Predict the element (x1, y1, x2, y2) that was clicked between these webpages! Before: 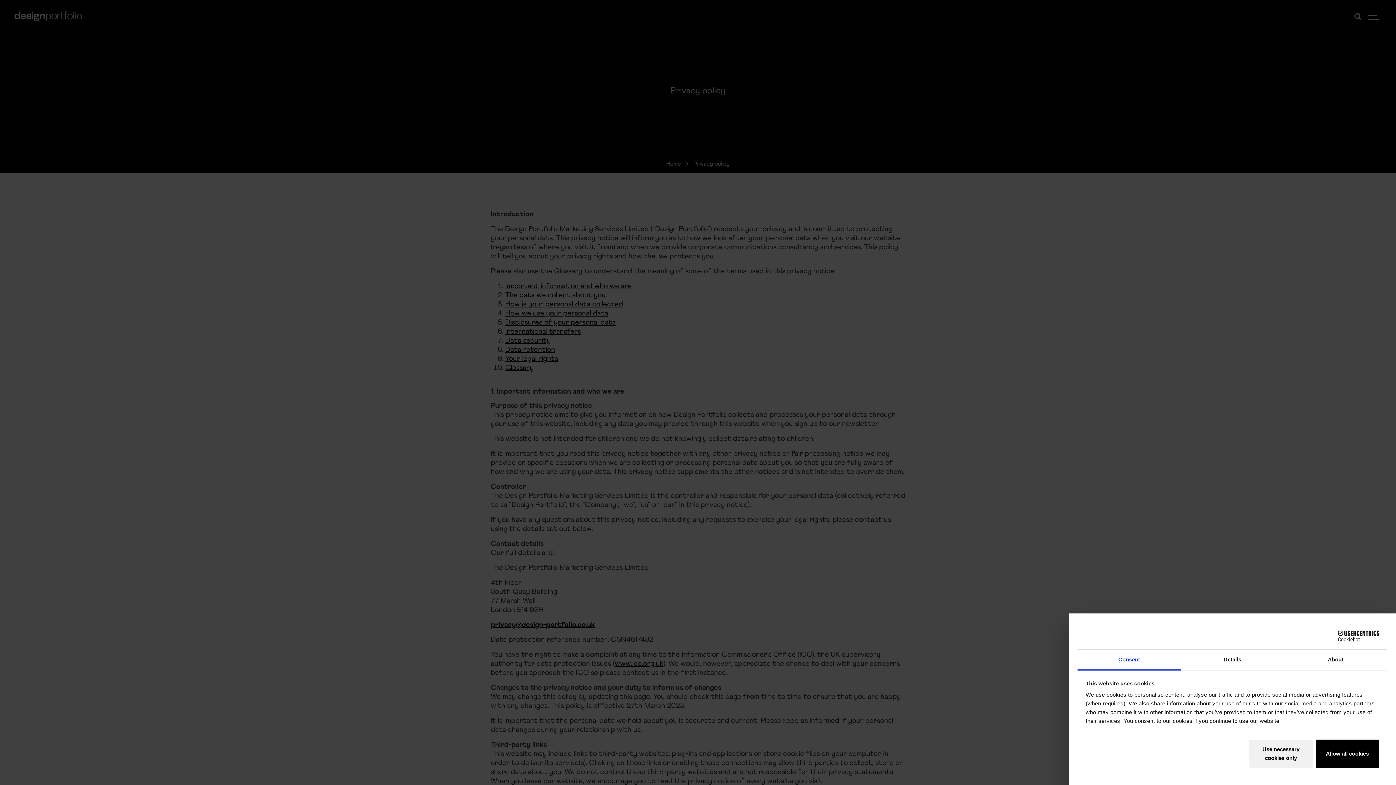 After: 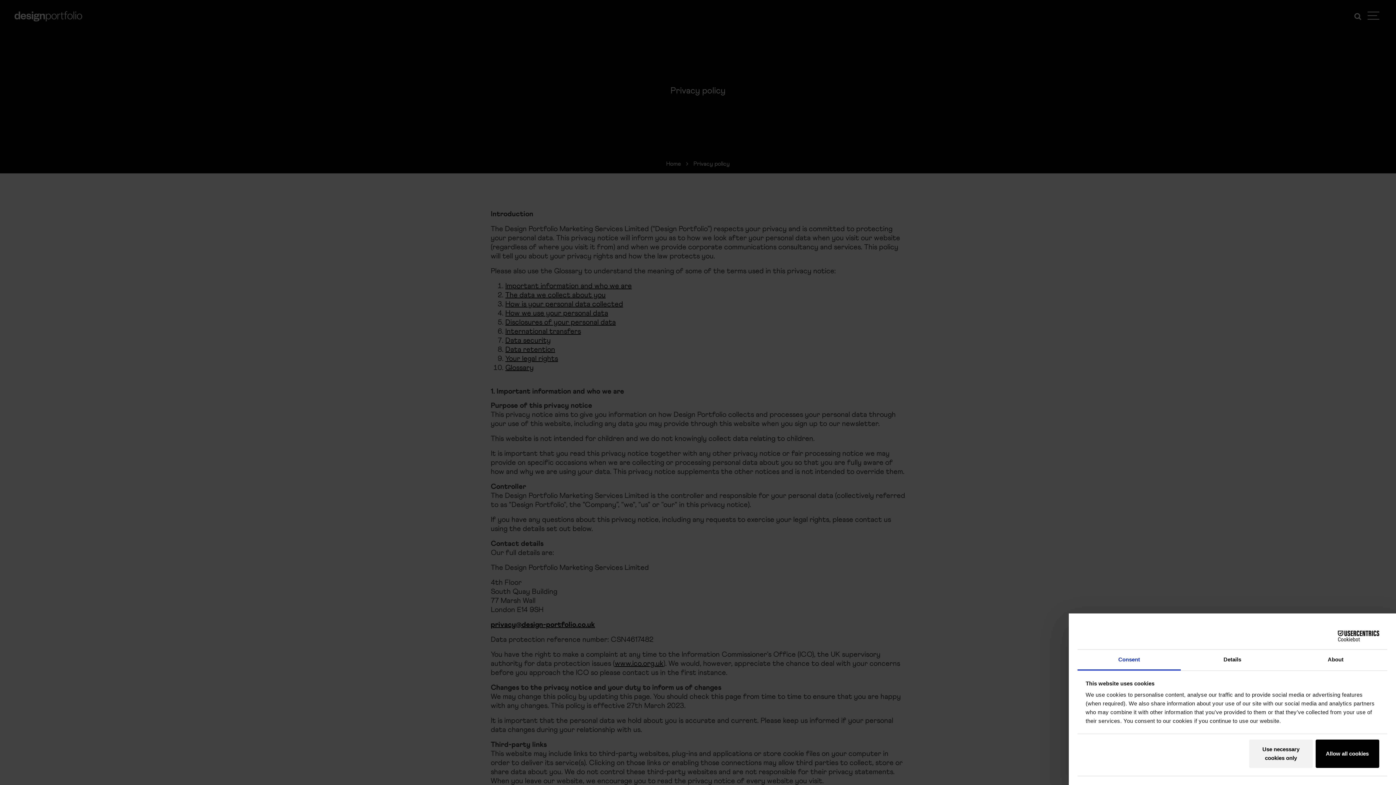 Action: label: Cookiebot - opens in a new window bbox: (1315, 630, 1379, 641)